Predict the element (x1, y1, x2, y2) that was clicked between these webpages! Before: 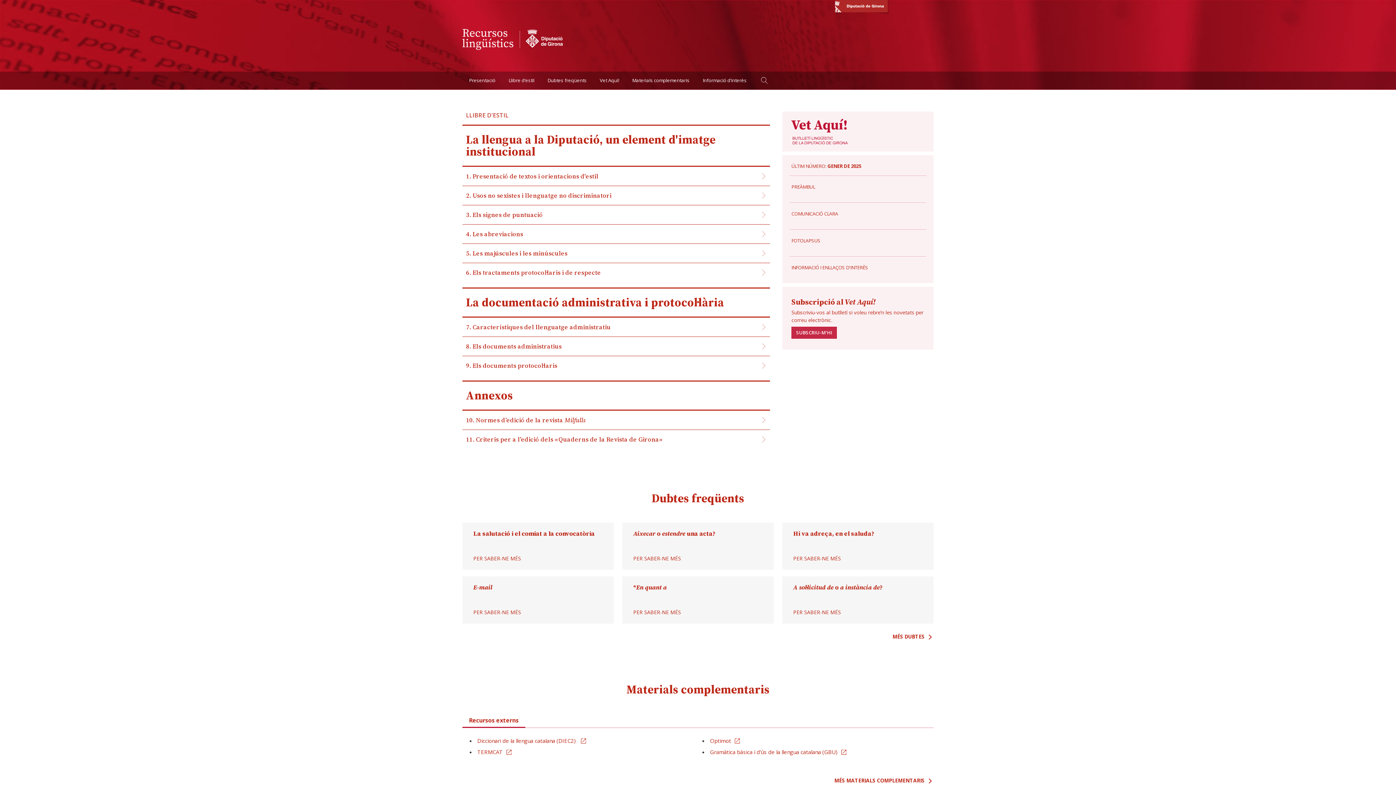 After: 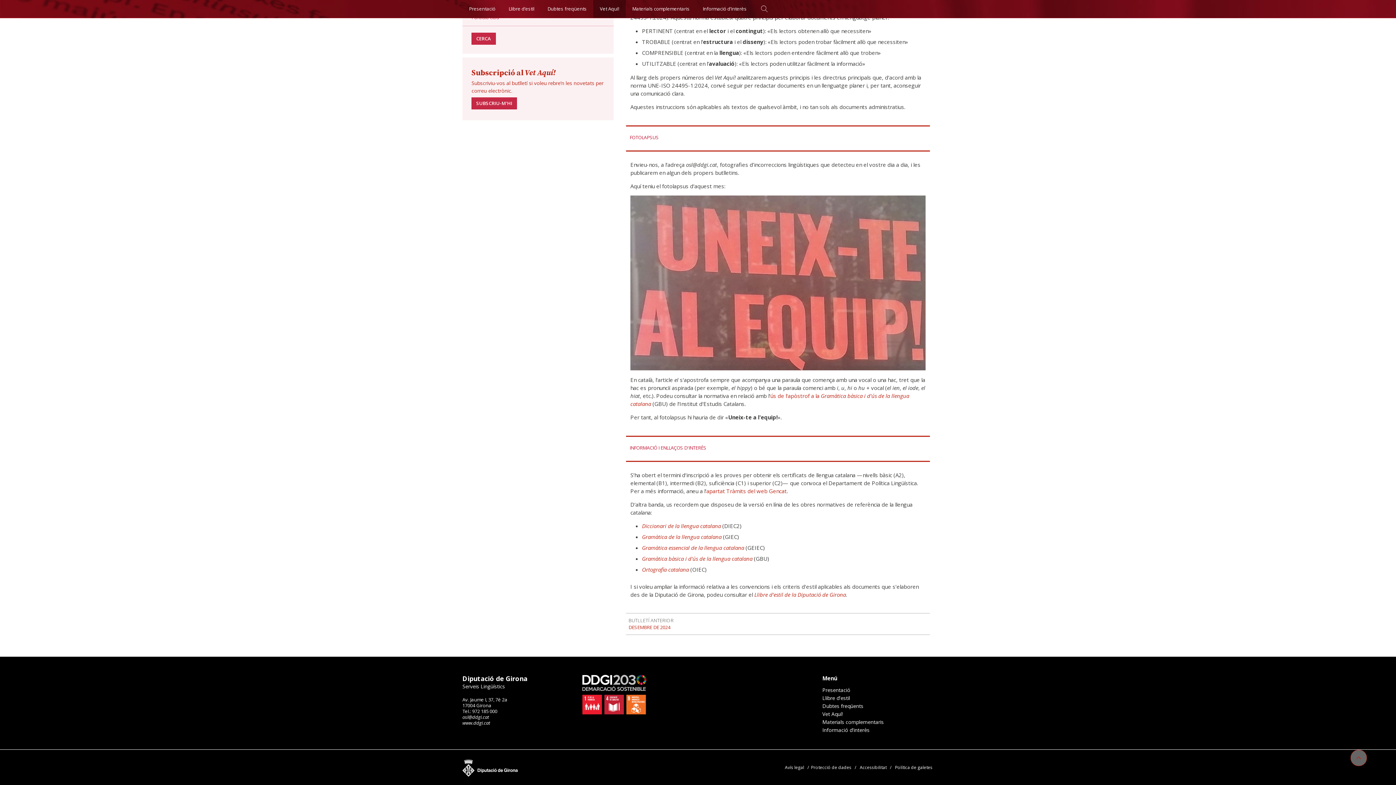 Action: label: INFORMACIÓ I ENLLAÇOS D'INTERÈS bbox: (782, 256, 933, 283)